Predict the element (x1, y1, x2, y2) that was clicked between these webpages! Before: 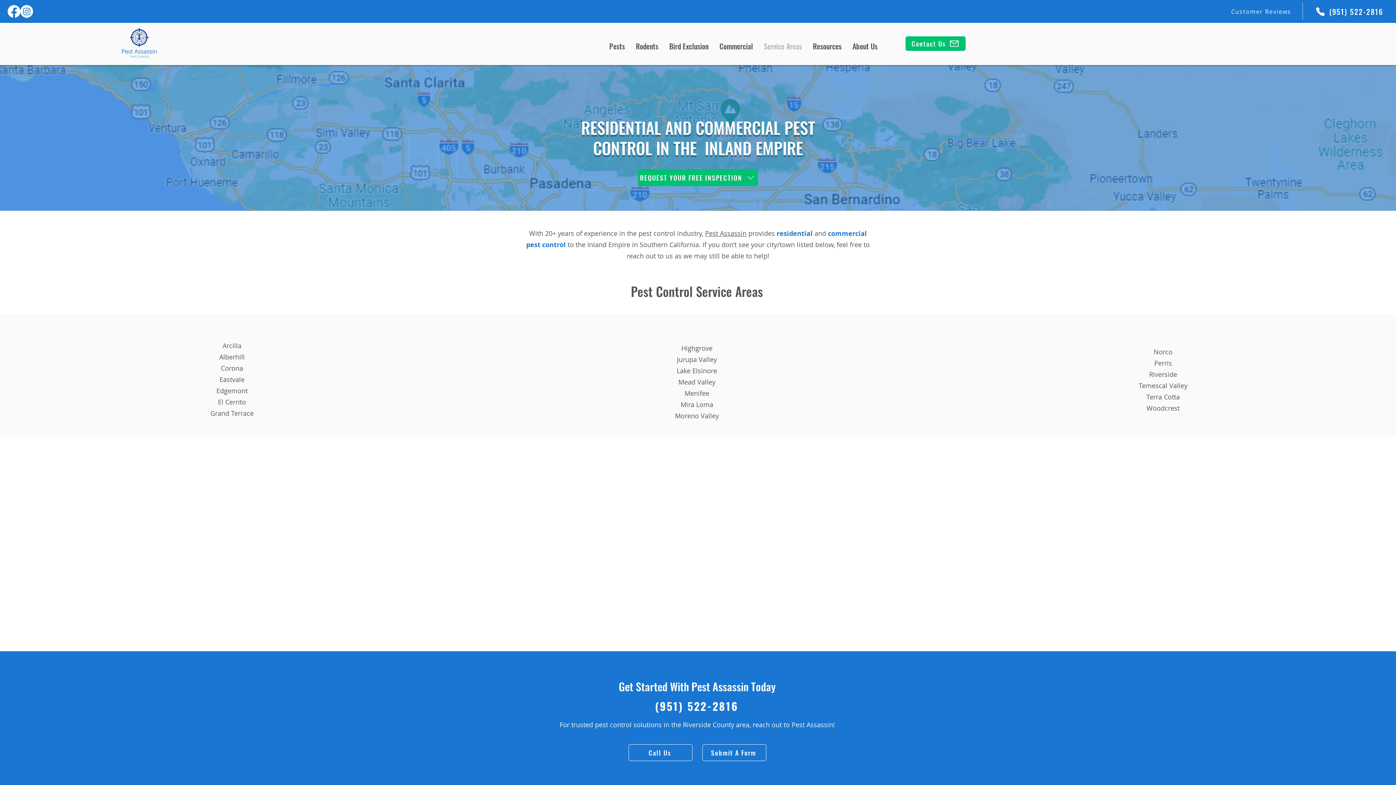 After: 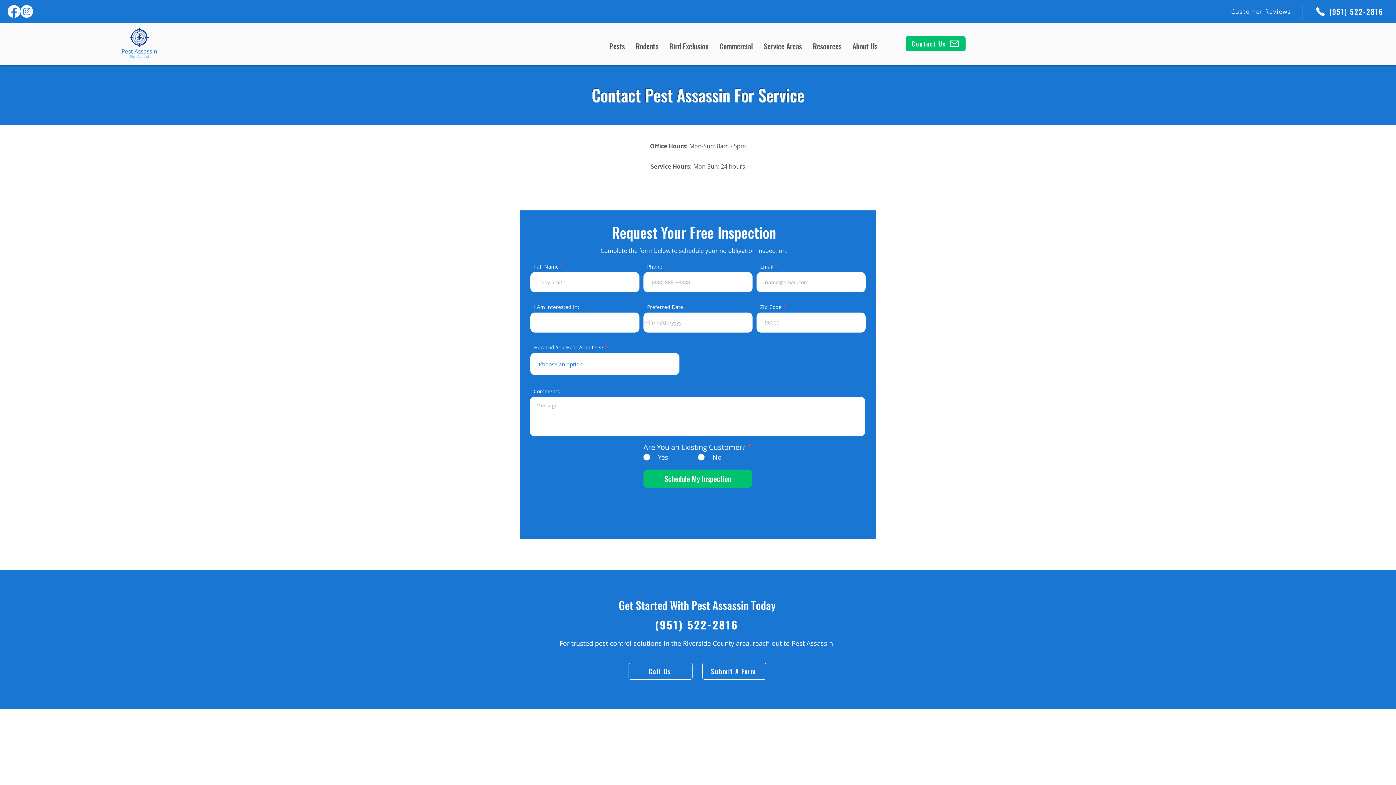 Action: label: Submit A Form bbox: (702, 744, 766, 761)